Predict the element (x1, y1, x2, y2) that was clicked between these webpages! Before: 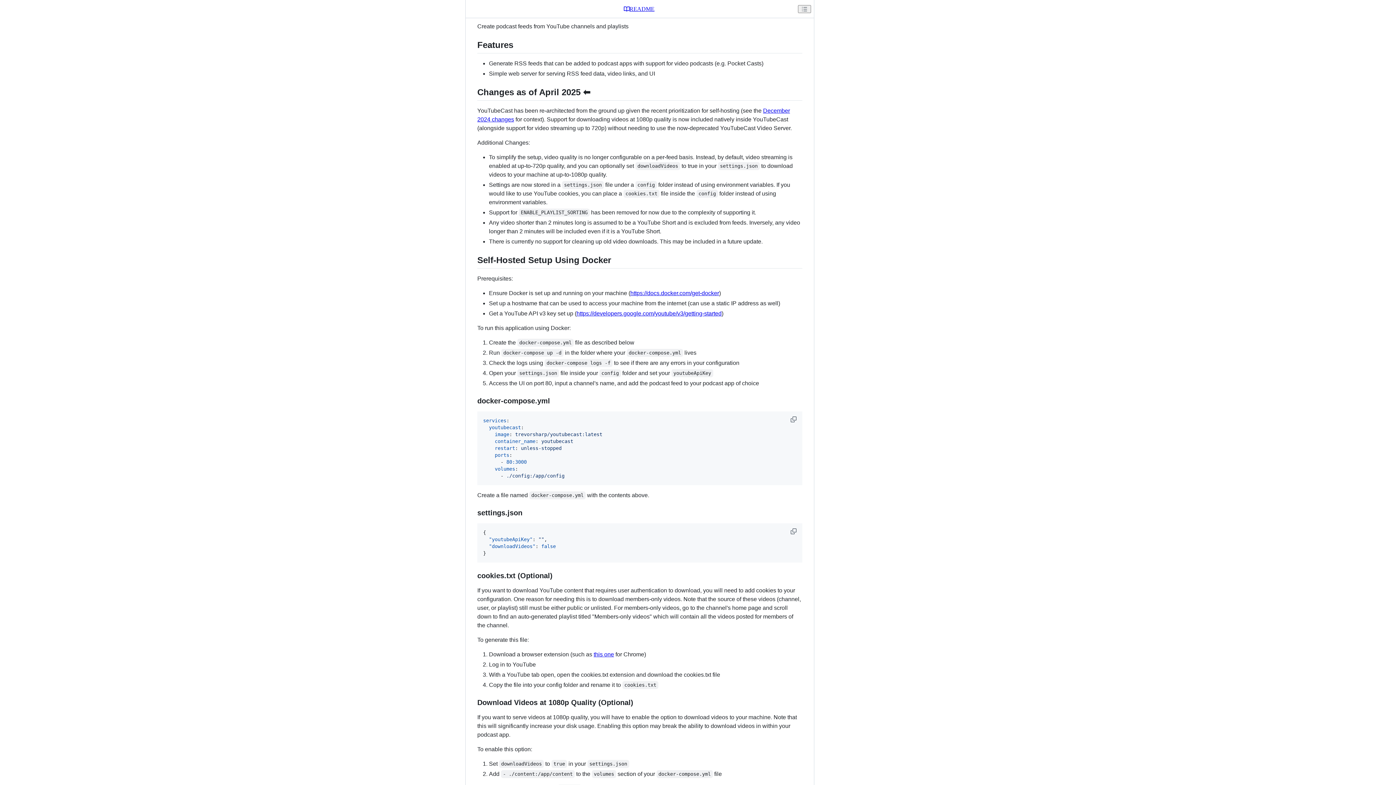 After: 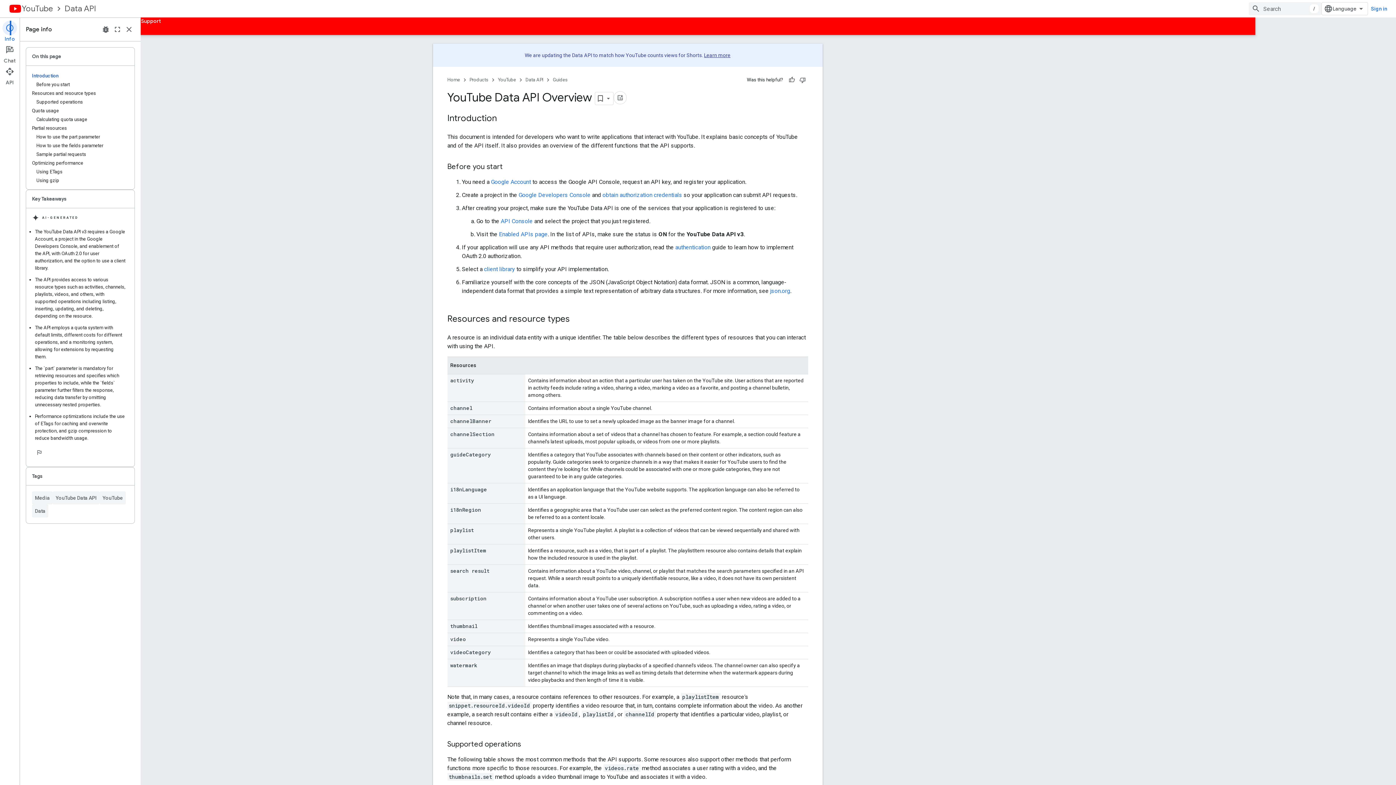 Action: label: https://developers.google.com/youtube/v3/getting-started bbox: (576, 310, 721, 316)